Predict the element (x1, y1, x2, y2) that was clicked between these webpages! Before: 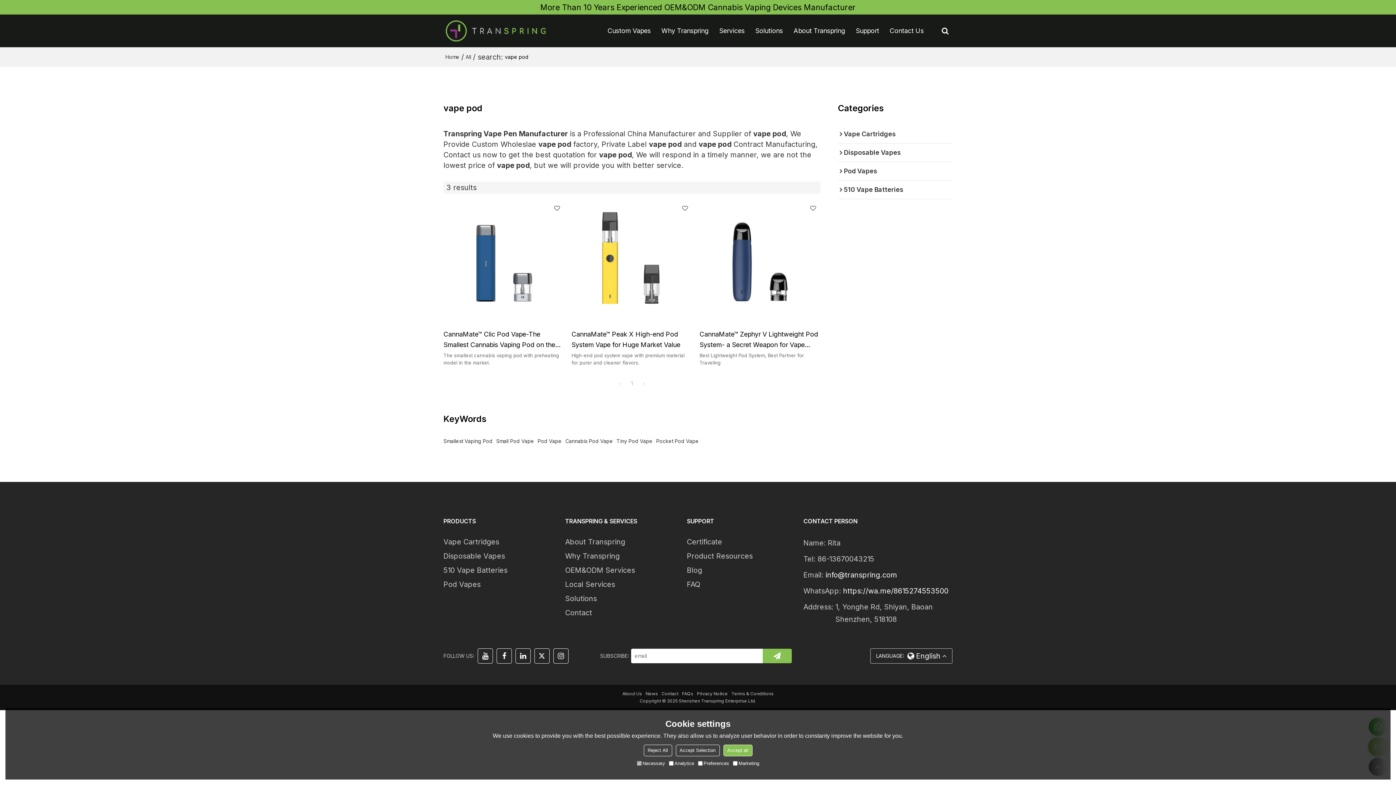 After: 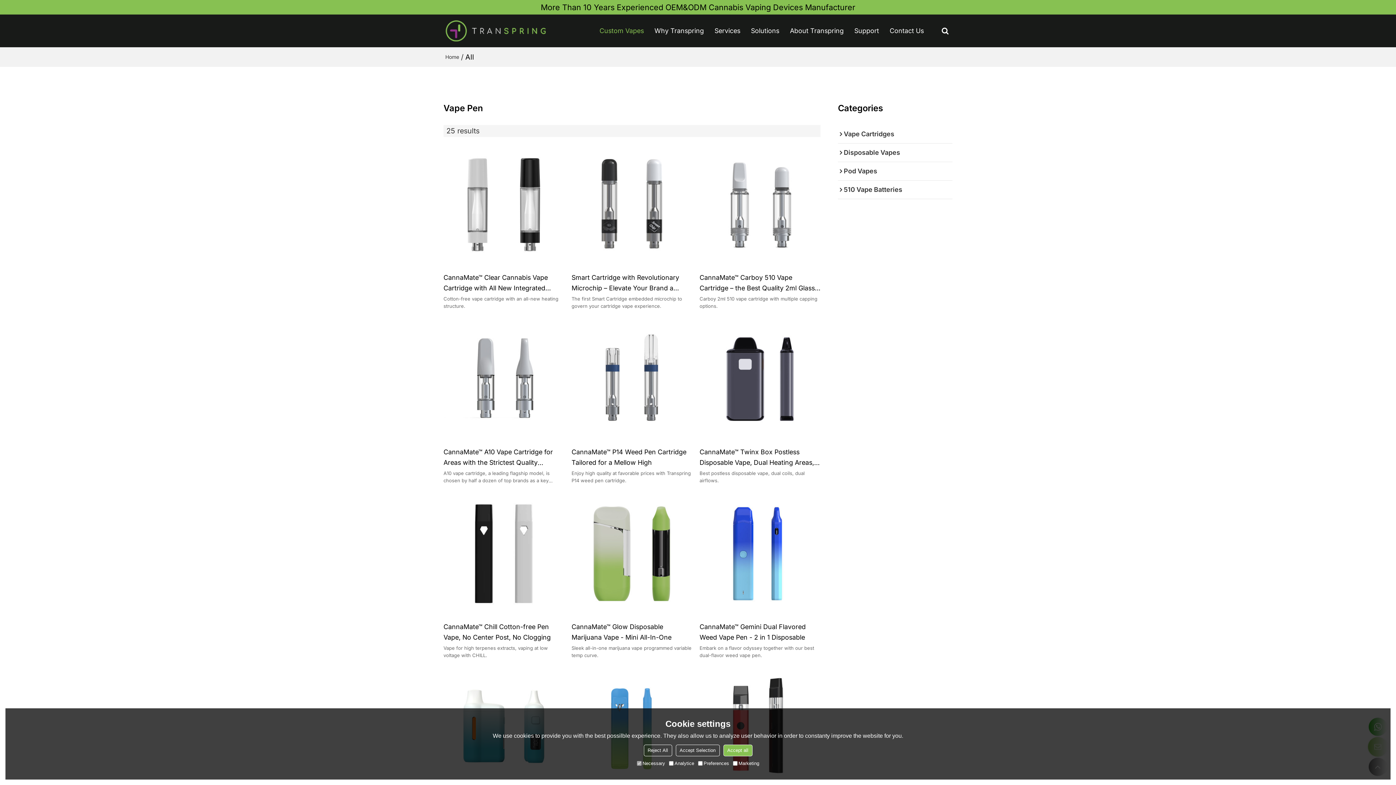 Action: label: Custom Vapes bbox: (602, 14, 656, 47)